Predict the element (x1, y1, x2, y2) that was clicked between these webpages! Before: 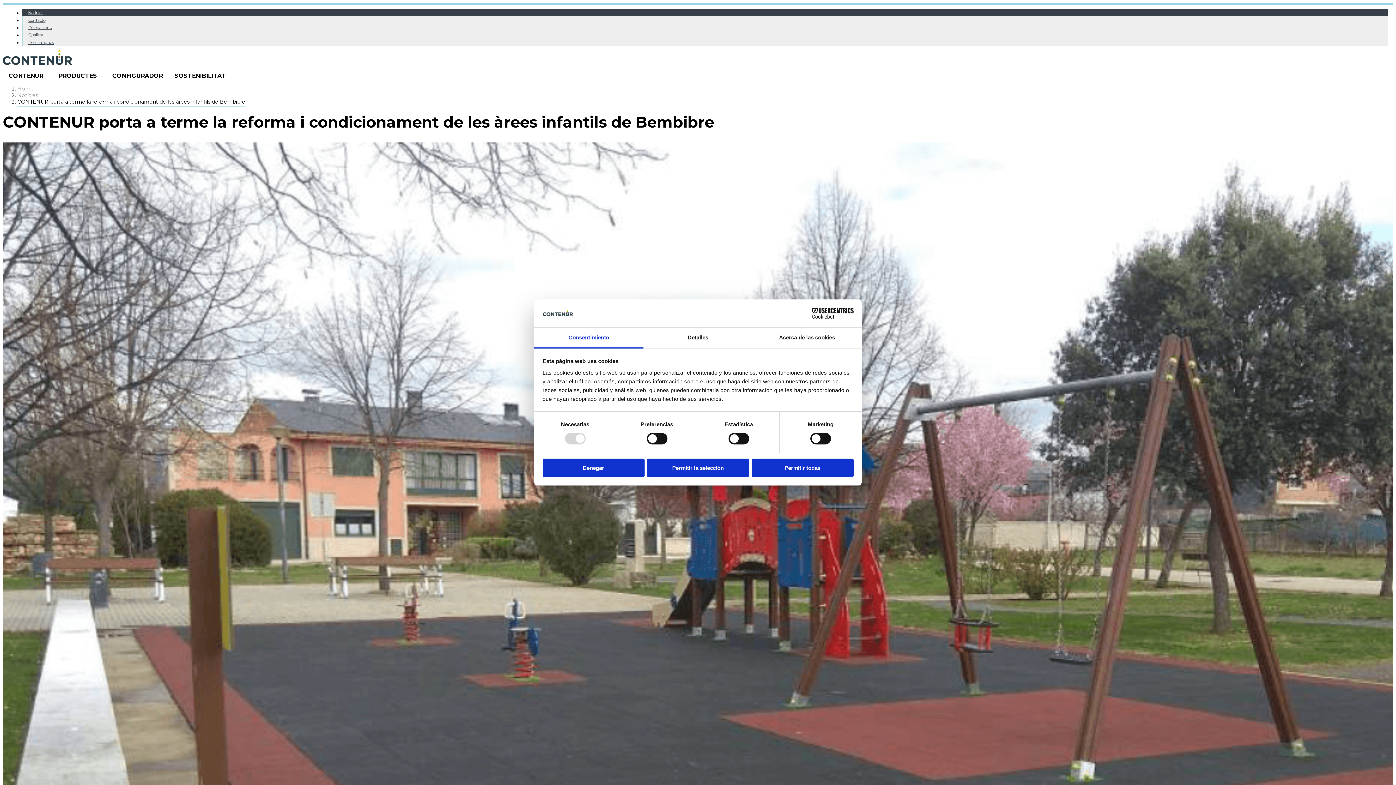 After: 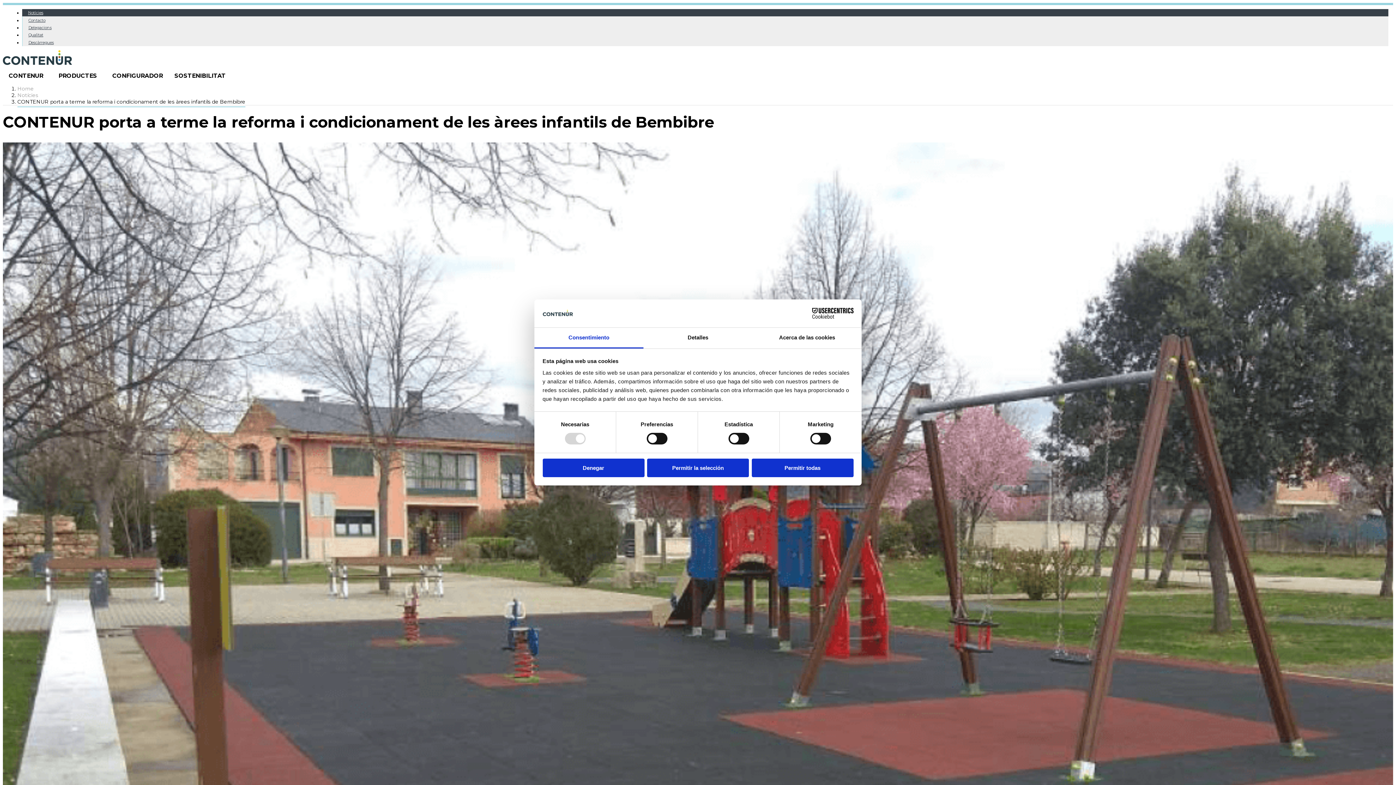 Action: label: Consentimiento bbox: (534, 327, 643, 348)